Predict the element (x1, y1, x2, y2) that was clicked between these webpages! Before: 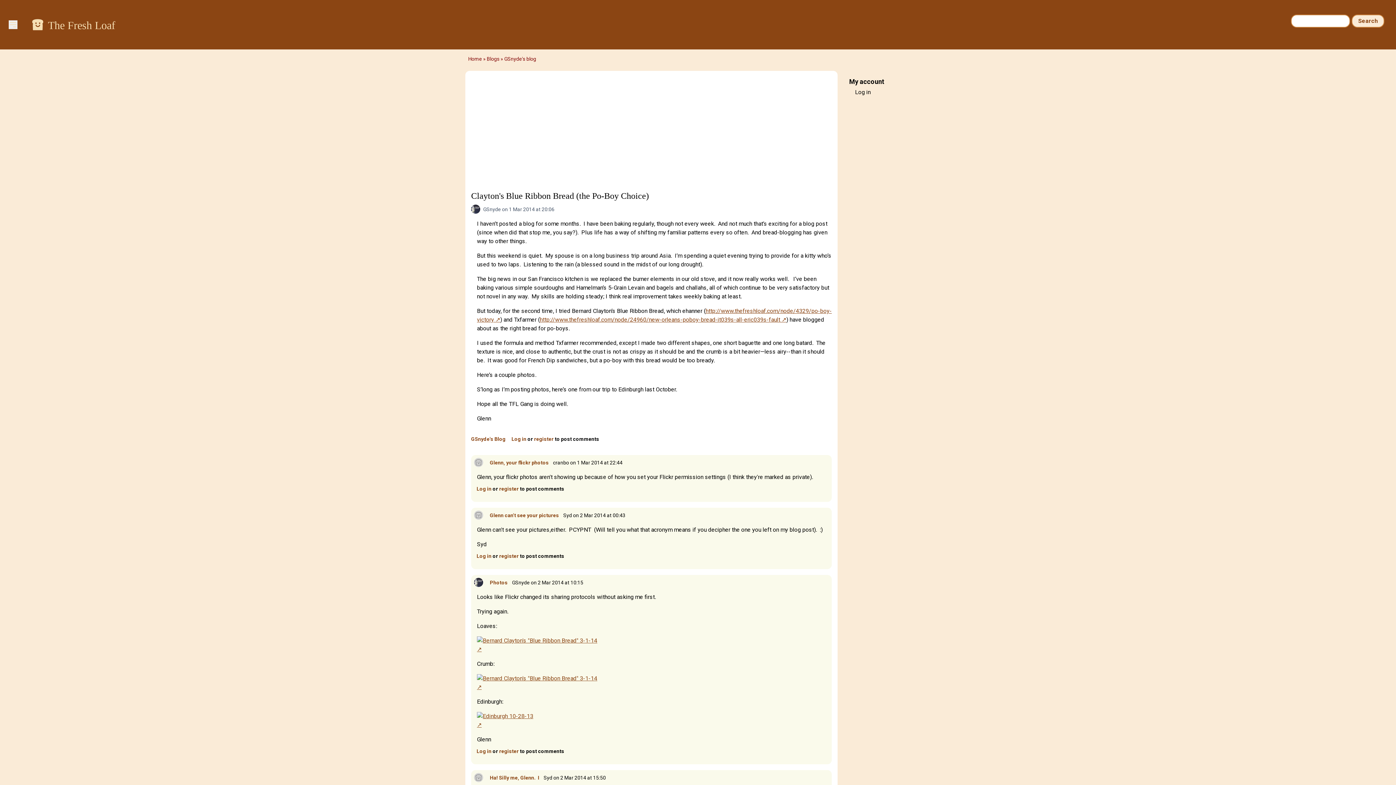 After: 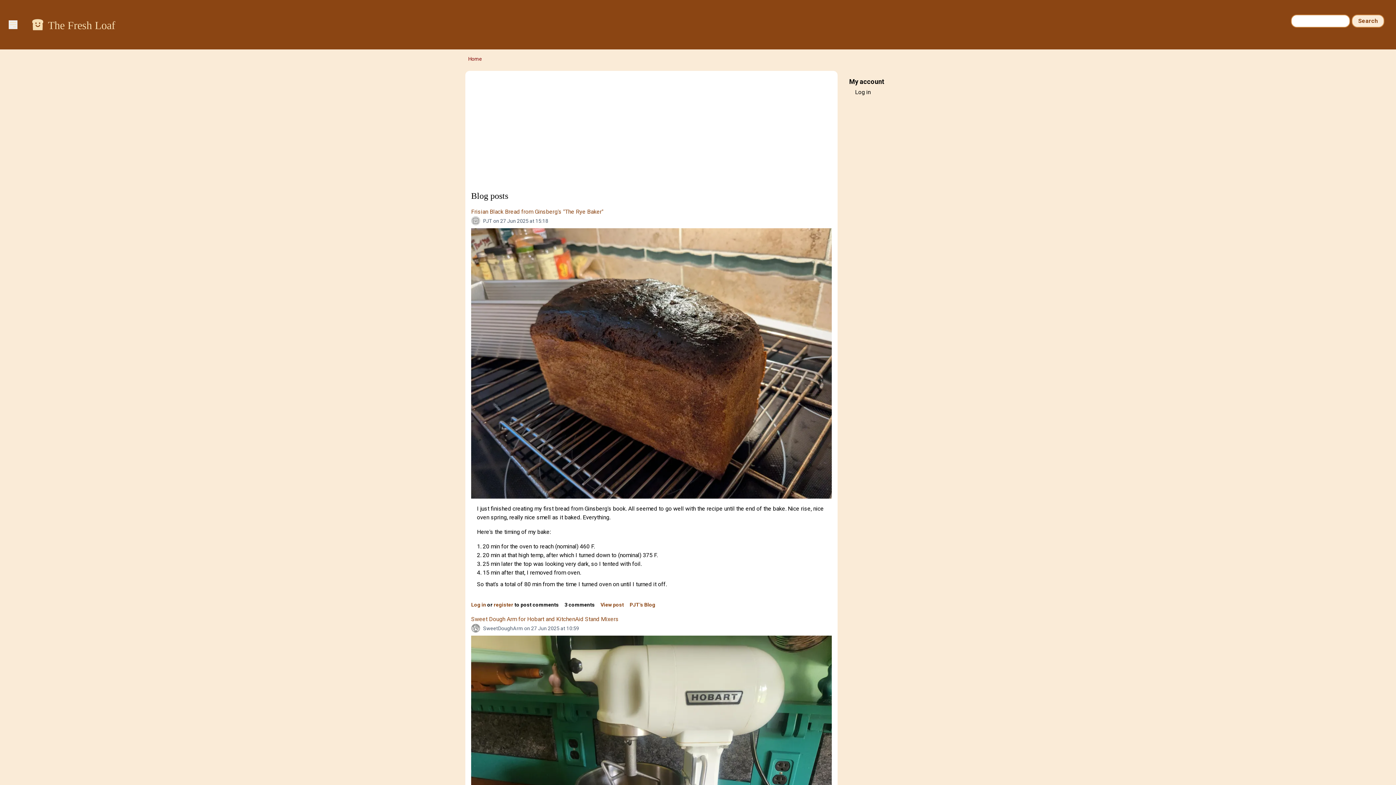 Action: label: Blogs bbox: (486, 56, 499, 61)